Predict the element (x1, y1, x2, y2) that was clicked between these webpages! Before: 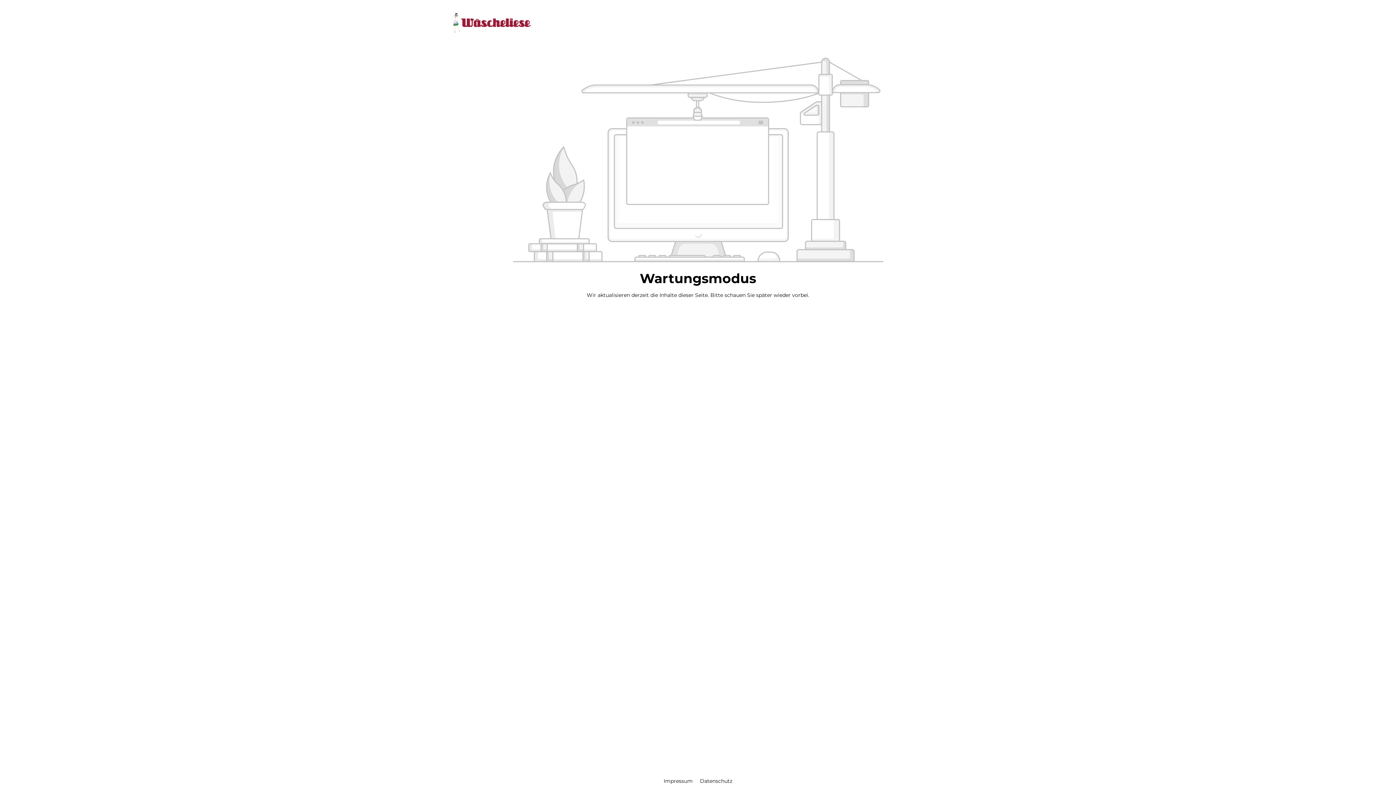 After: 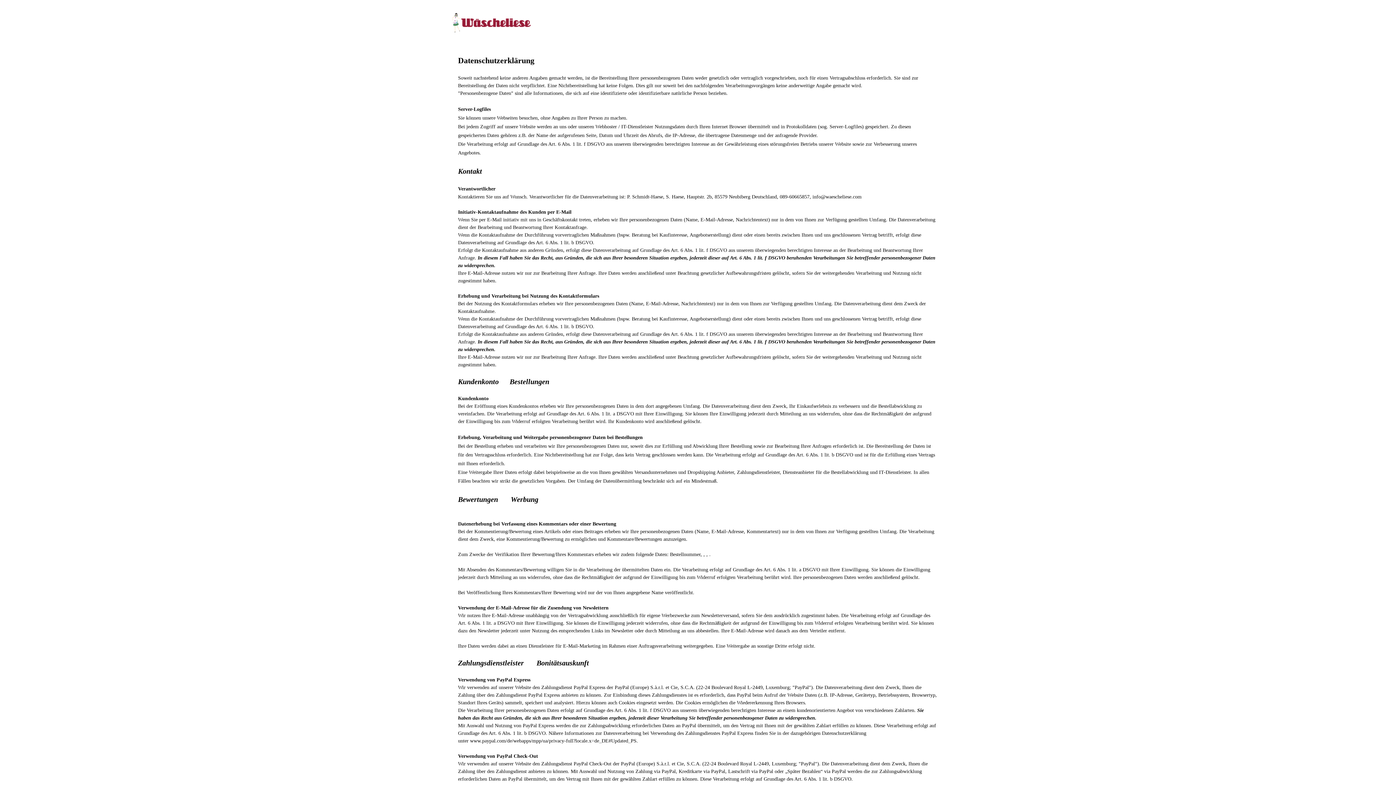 Action: label: Datenschutz bbox: (697, 778, 735, 784)